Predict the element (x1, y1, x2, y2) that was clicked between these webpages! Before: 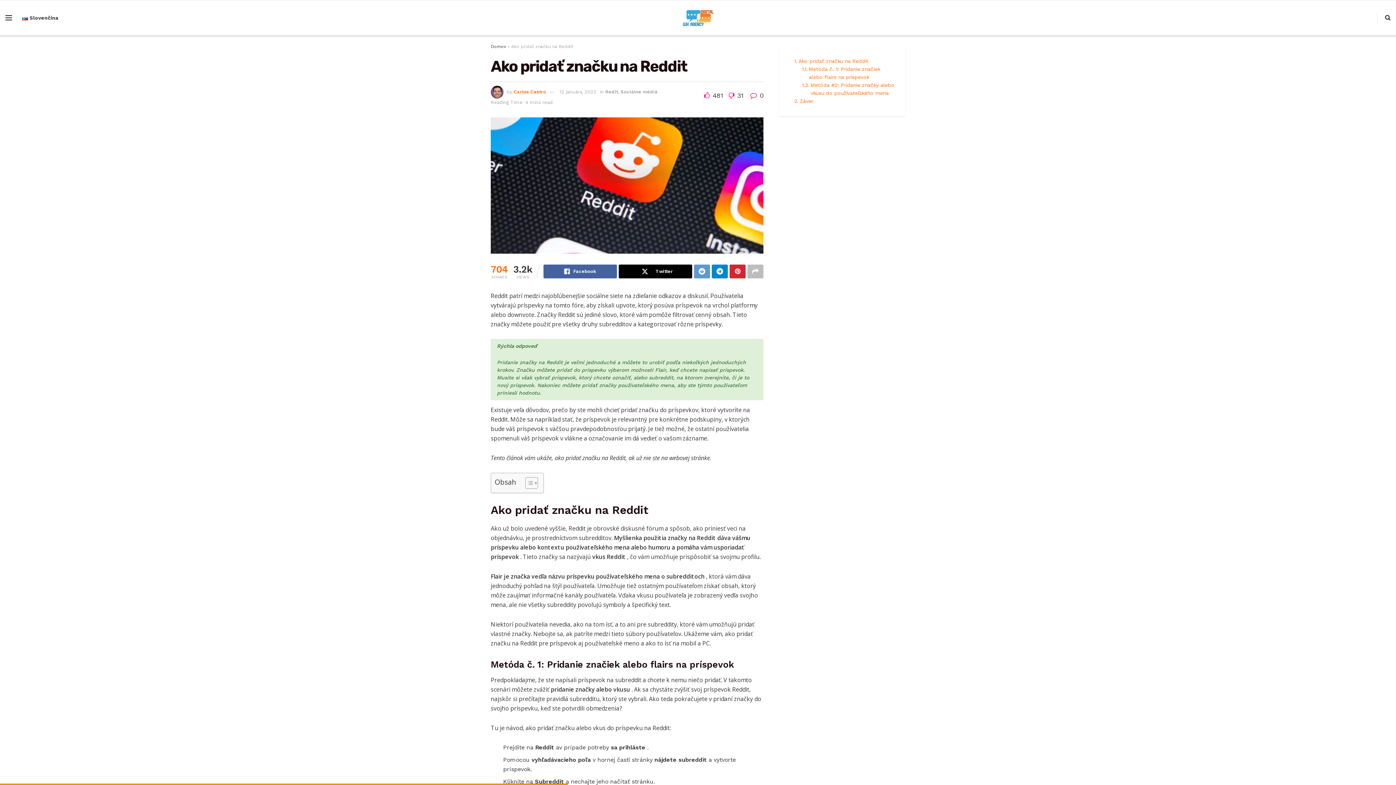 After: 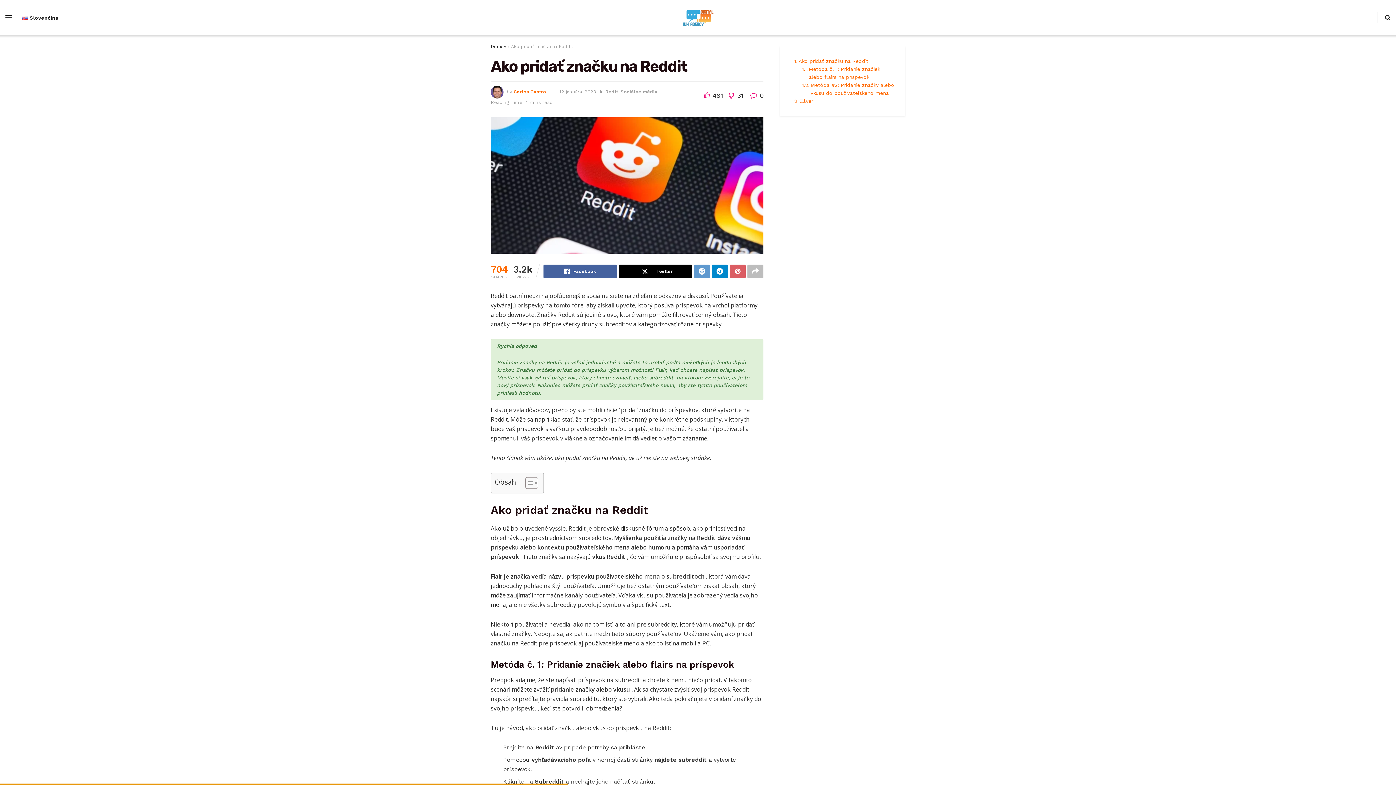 Action: bbox: (729, 264, 745, 278)